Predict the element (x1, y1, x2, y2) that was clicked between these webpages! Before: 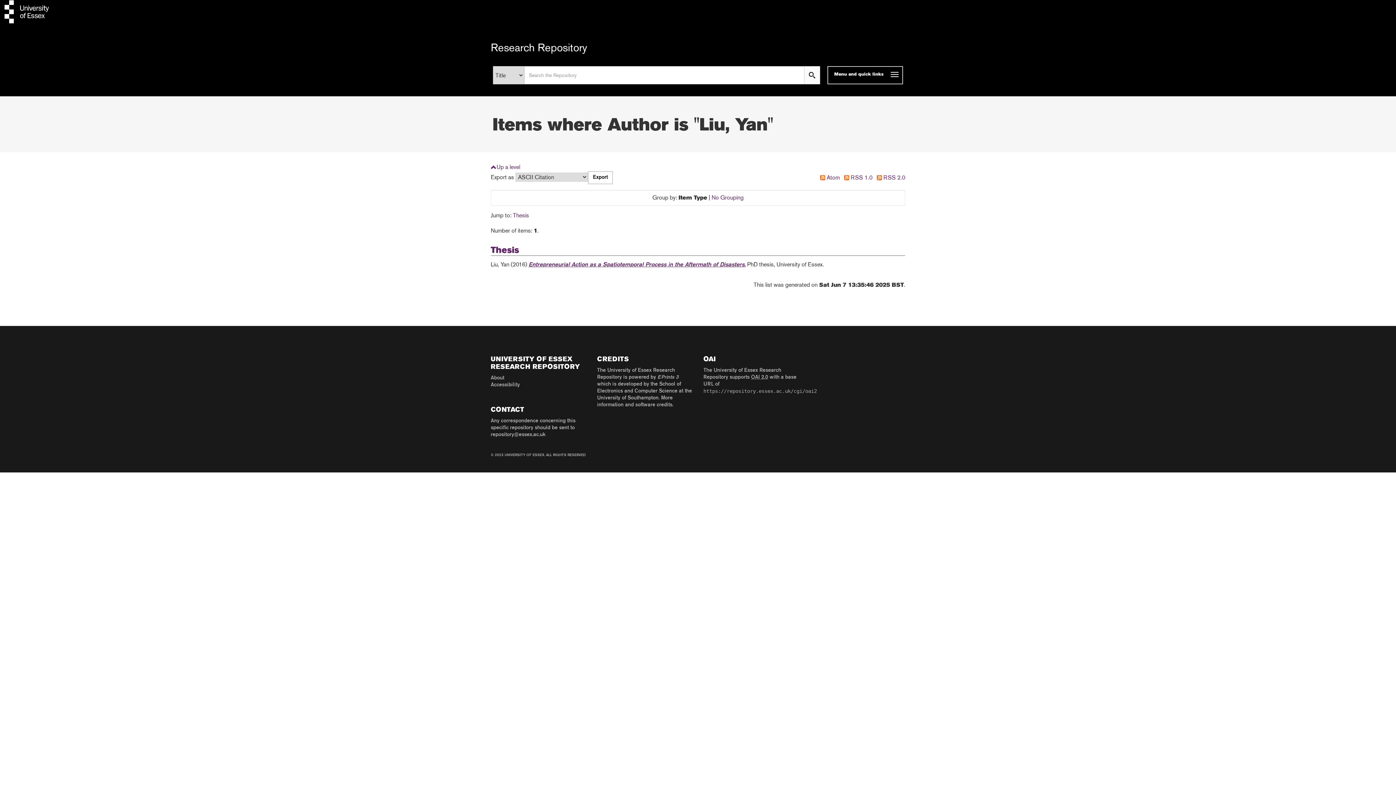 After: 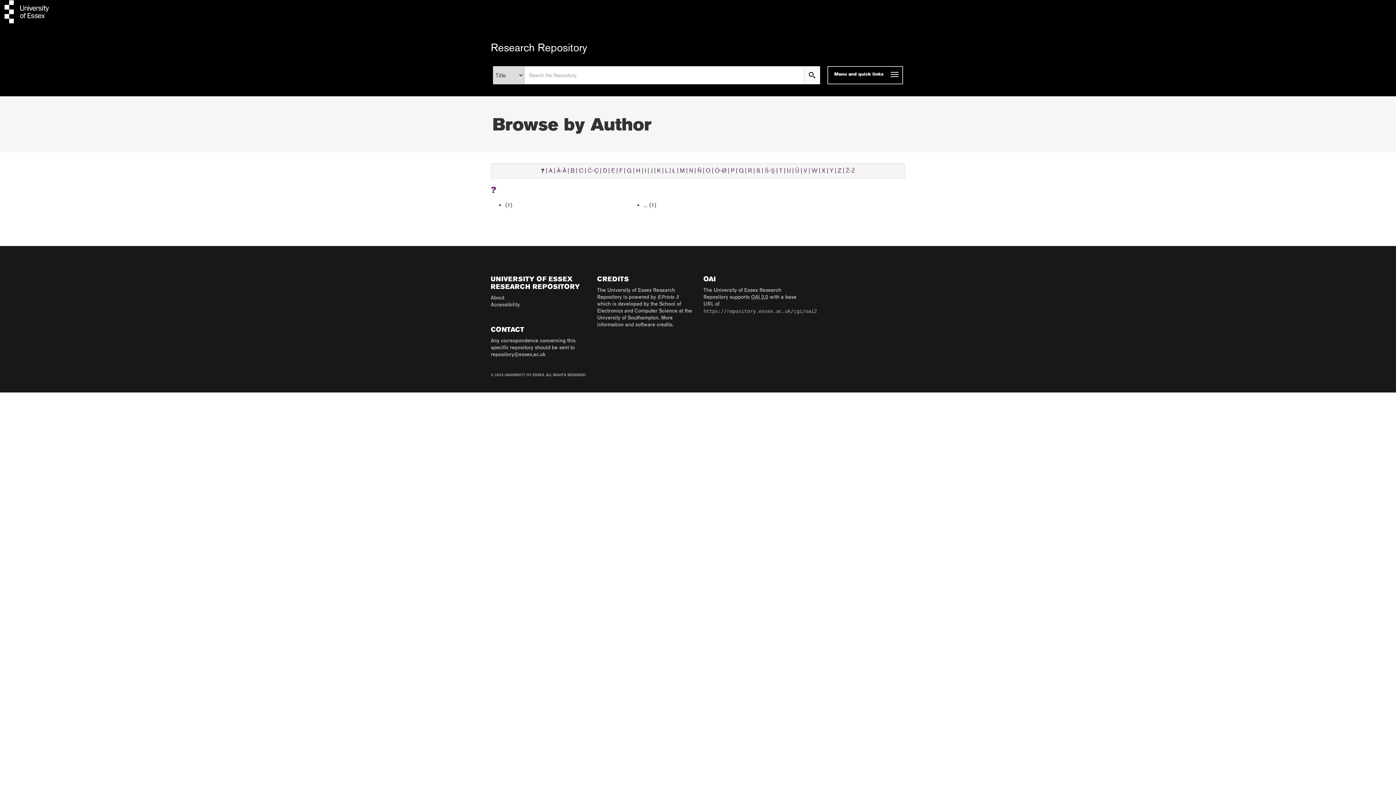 Action: bbox: (490, 164, 496, 171)